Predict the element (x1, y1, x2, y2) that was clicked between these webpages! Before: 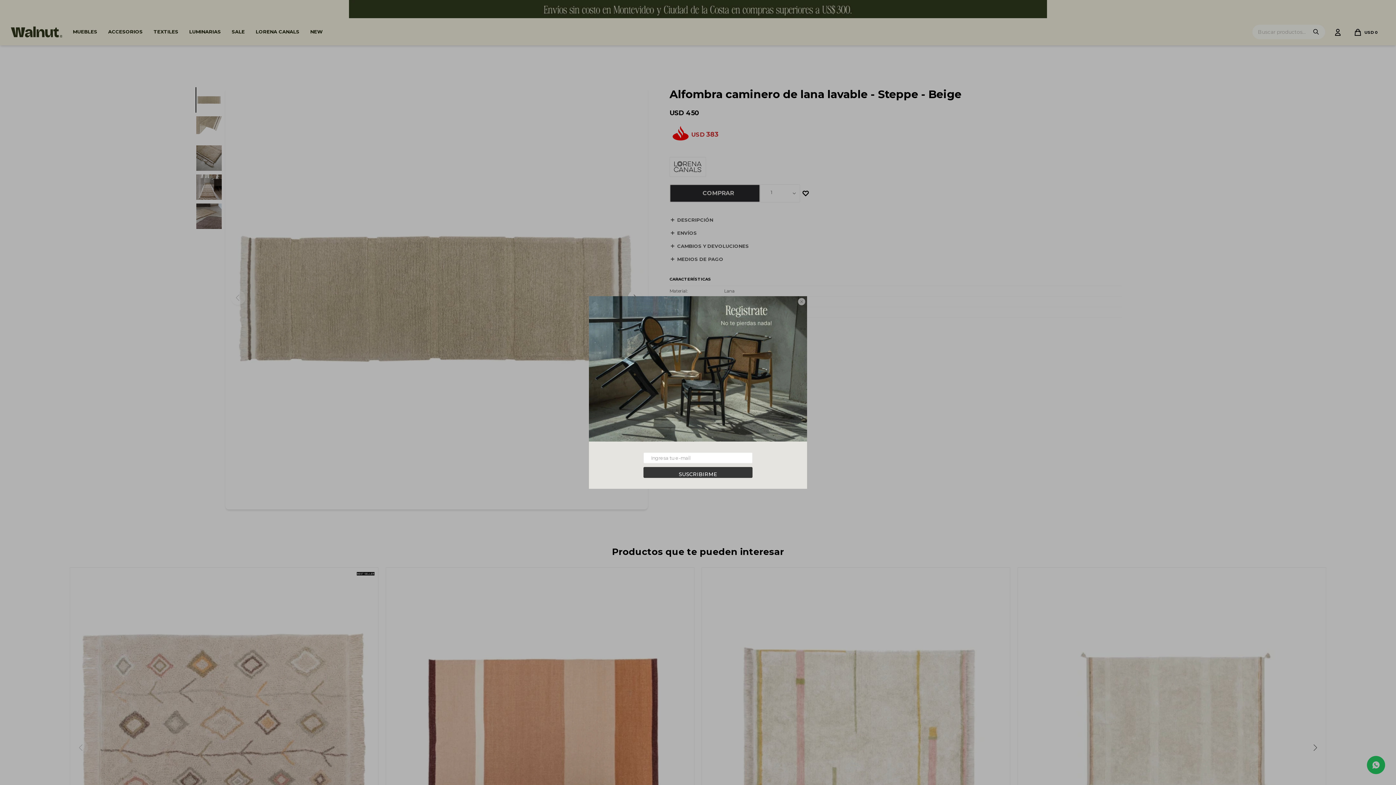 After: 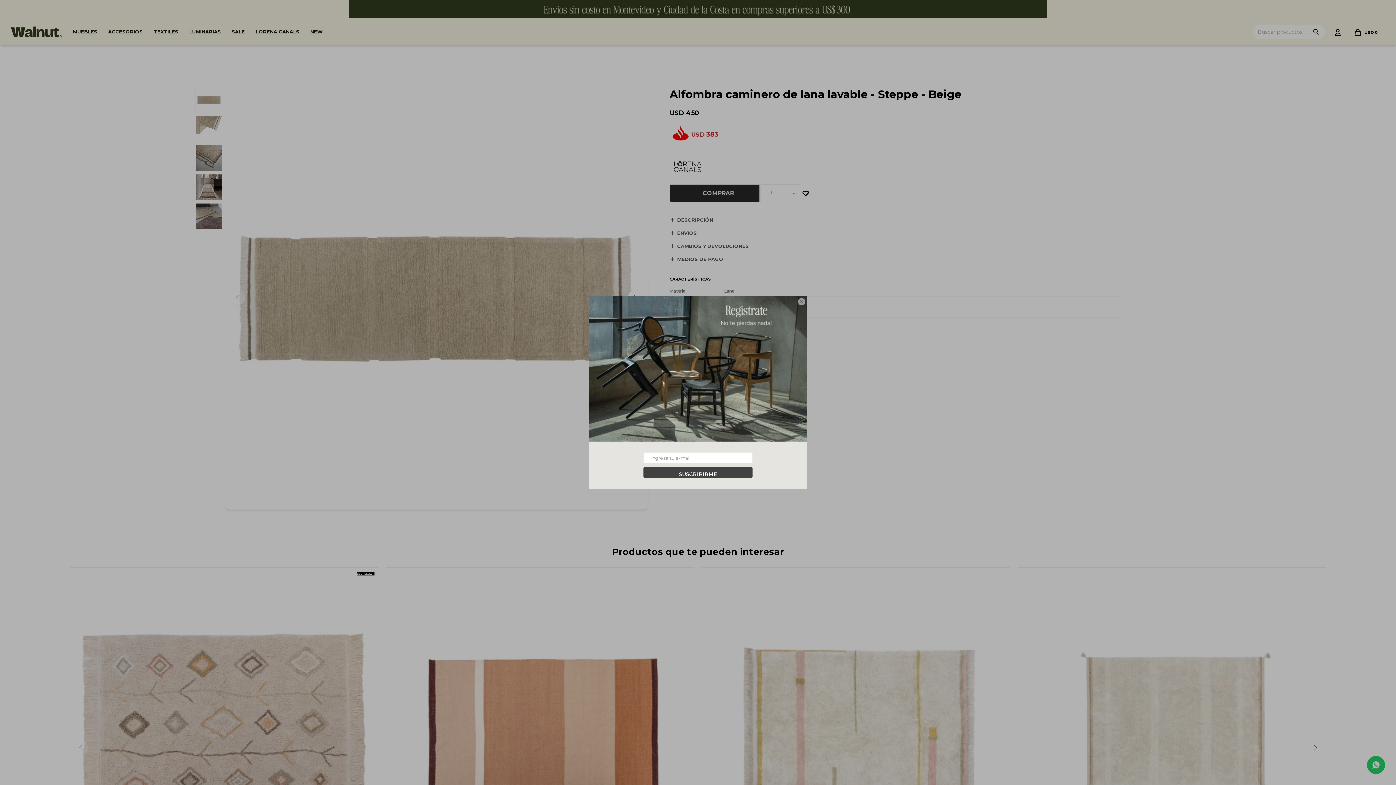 Action: label: SUSCRIBIRME bbox: (676, 470, 719, 478)